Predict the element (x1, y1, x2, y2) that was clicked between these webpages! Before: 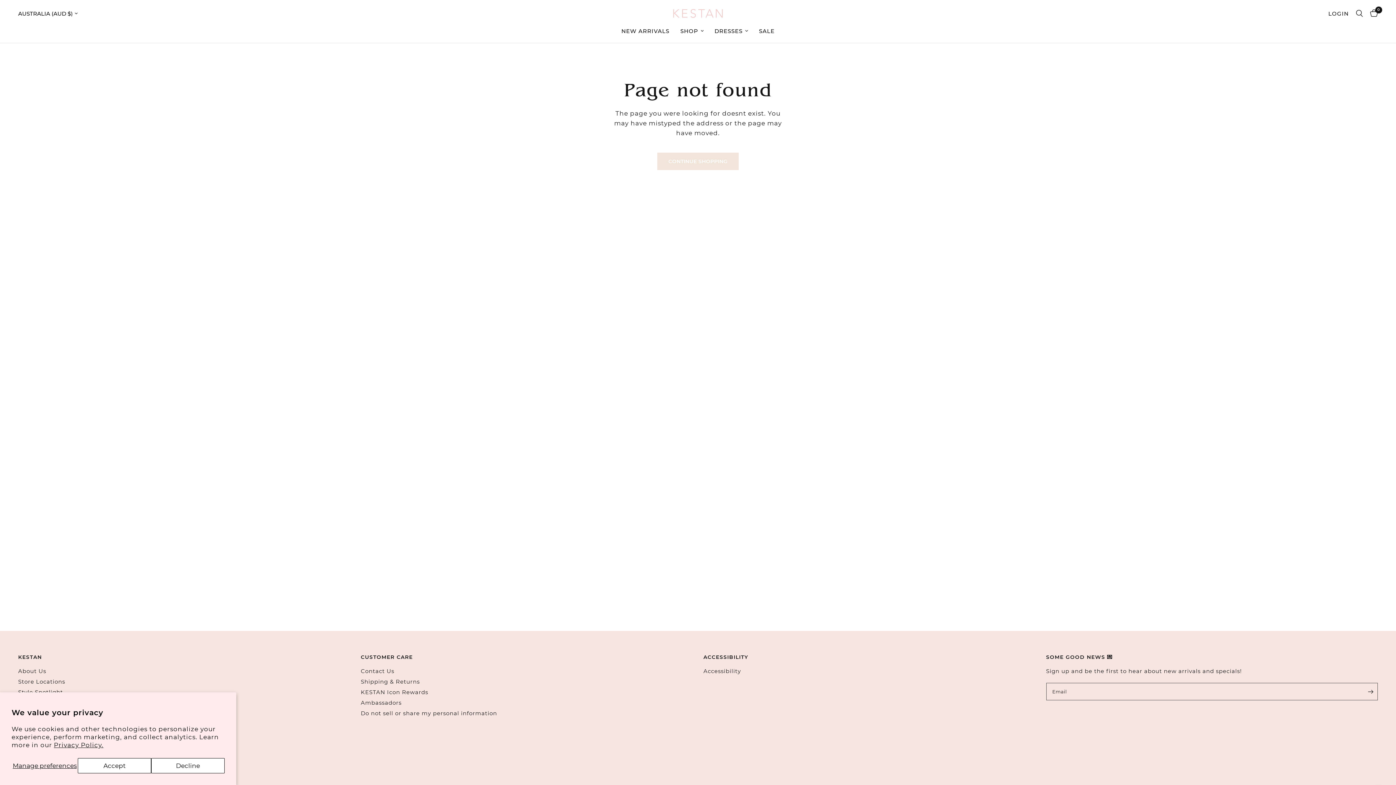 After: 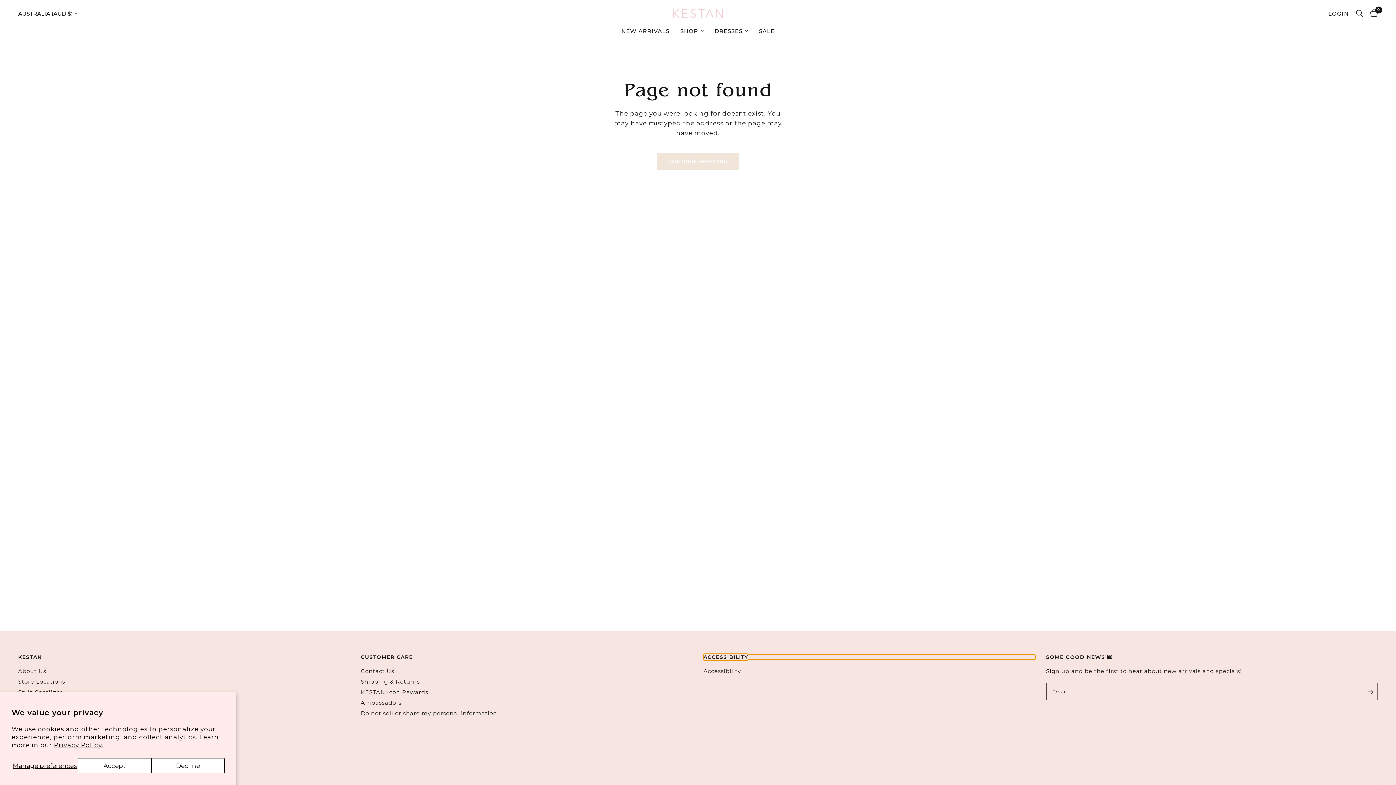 Action: label: ACCESSIBILITY bbox: (703, 654, 1035, 660)